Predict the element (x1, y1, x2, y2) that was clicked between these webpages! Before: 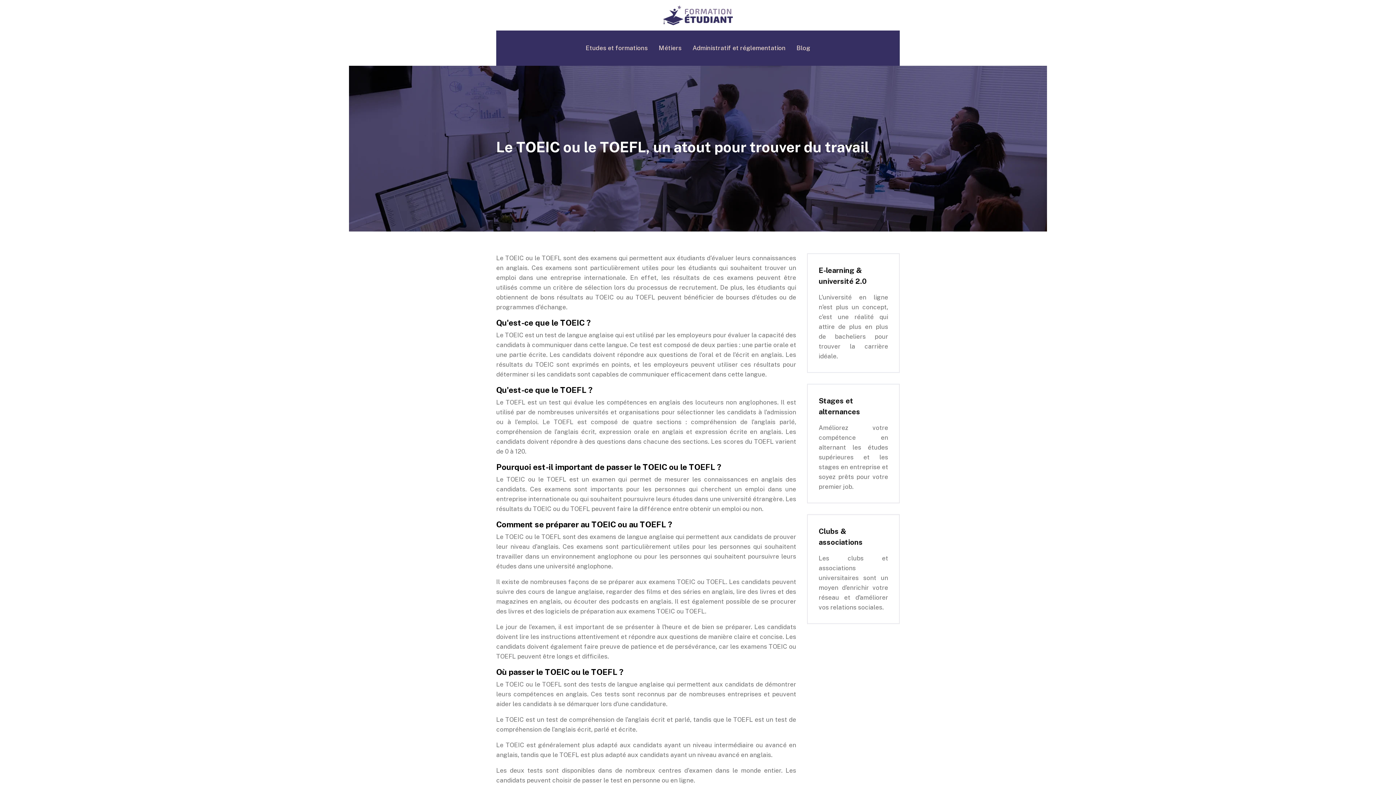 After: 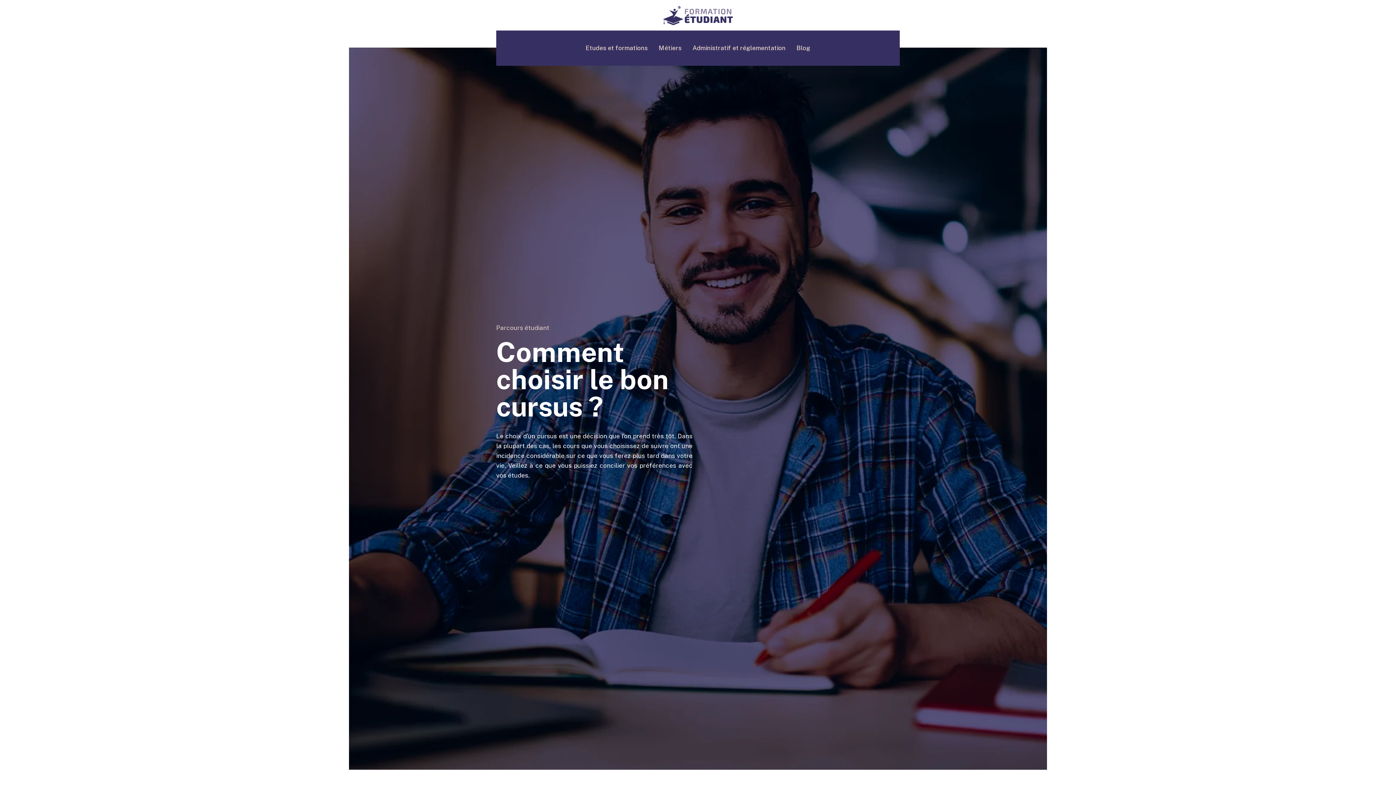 Action: bbox: (663, 10, 732, 18)